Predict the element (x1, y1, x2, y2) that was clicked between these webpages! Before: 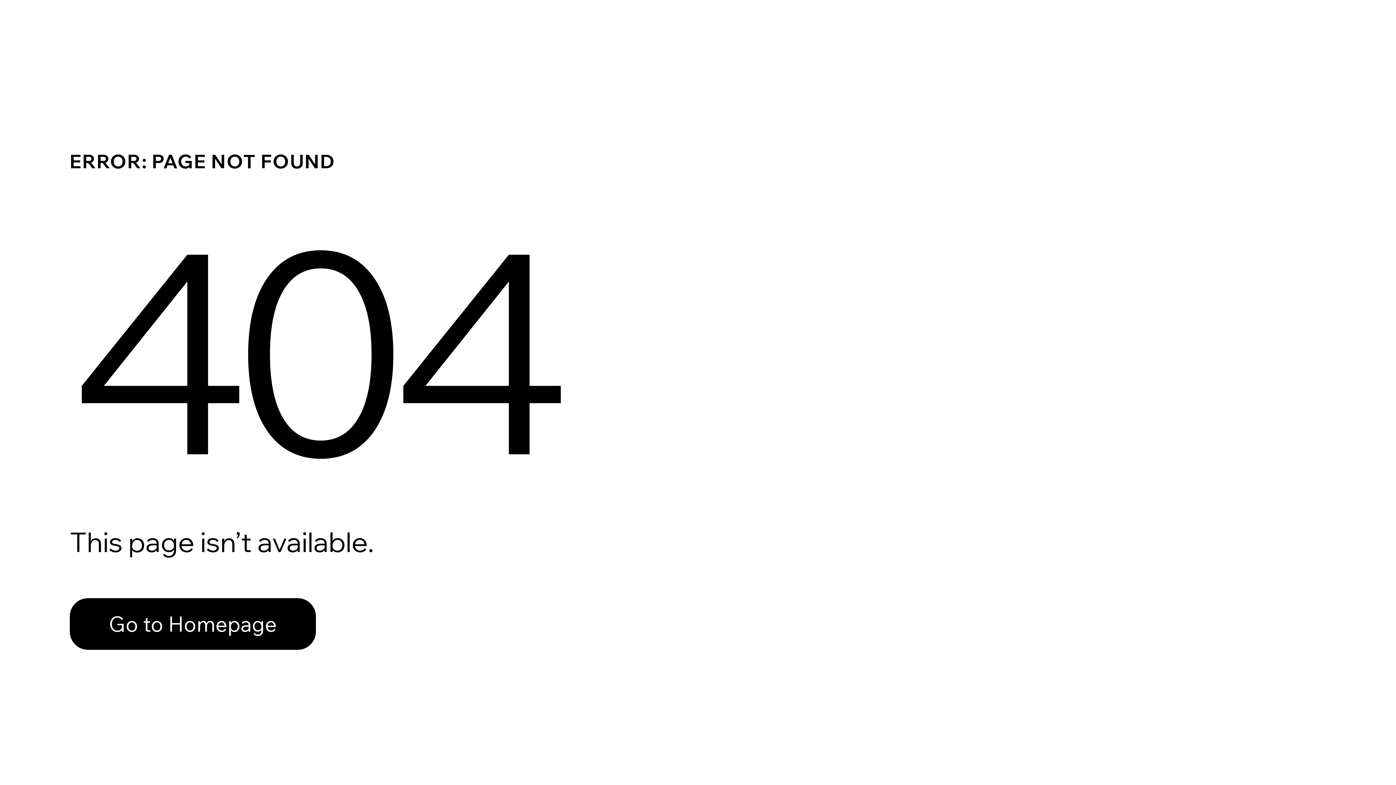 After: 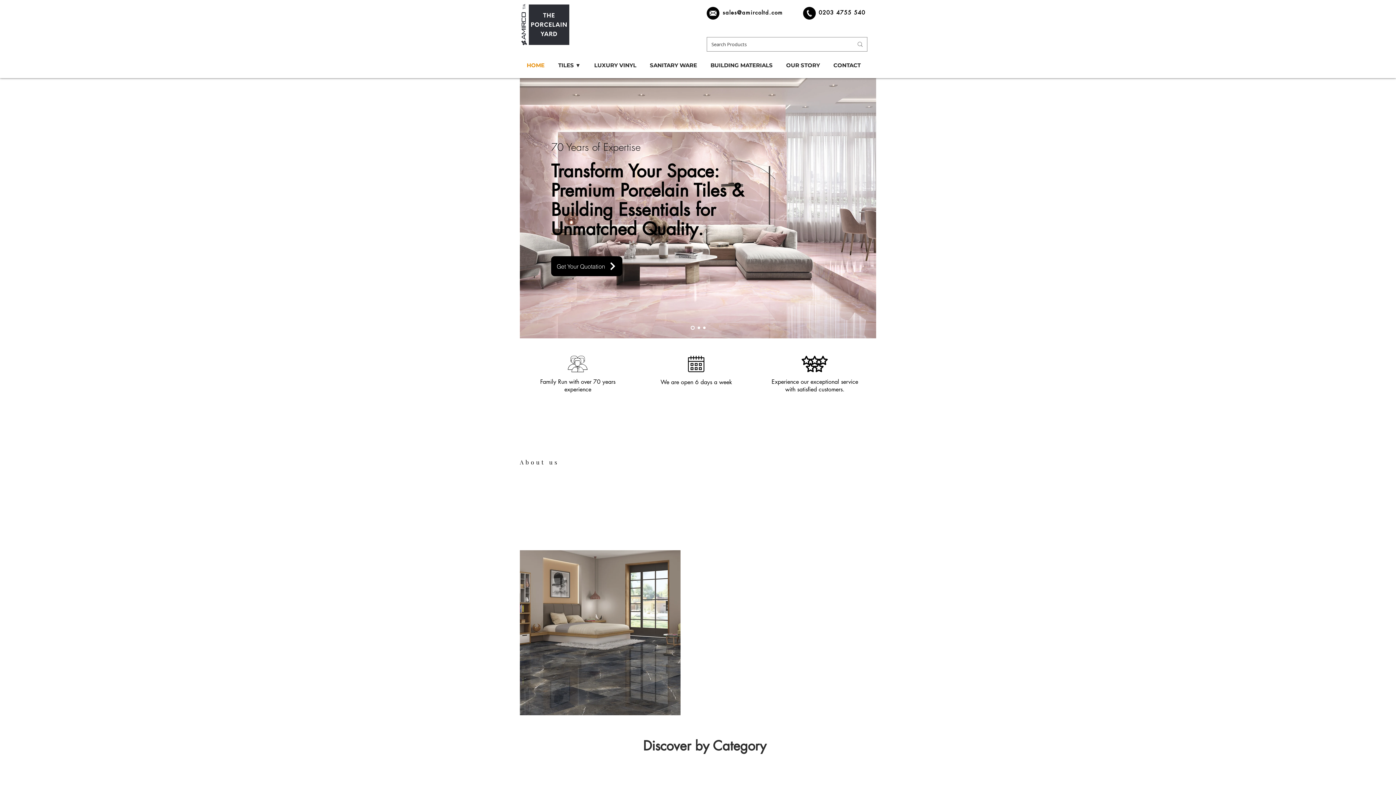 Action: label: Go to Homepage bbox: (69, 598, 316, 650)